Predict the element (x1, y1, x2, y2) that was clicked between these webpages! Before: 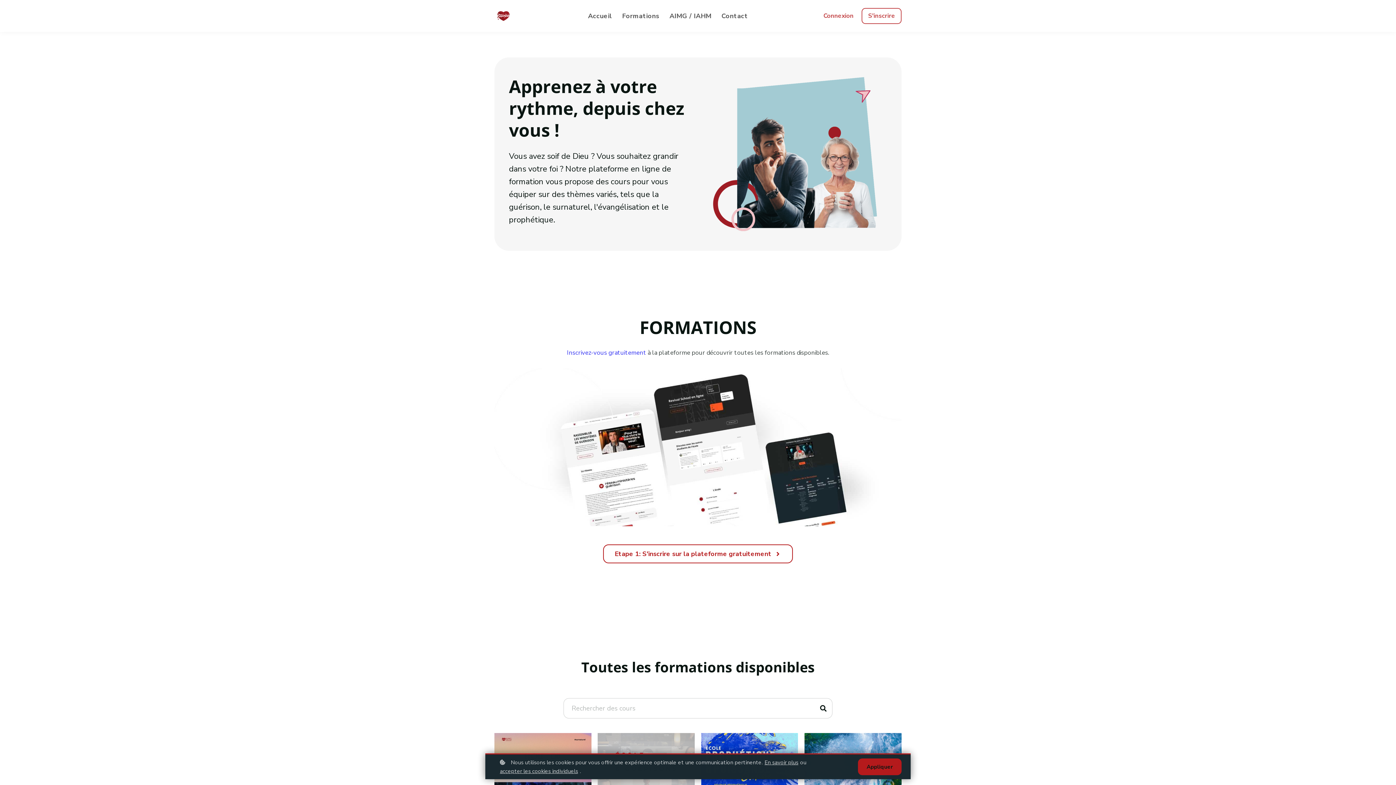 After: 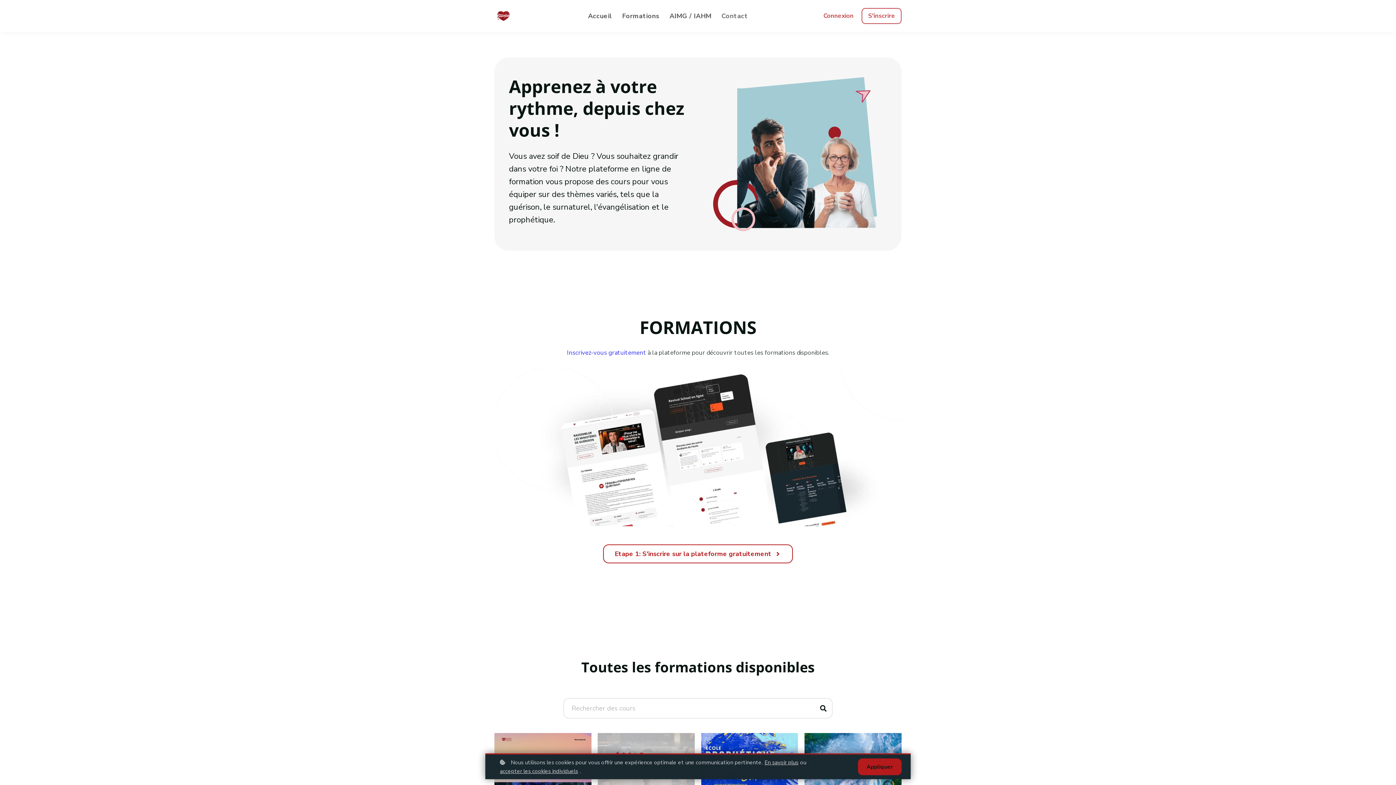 Action: label: Contact bbox: (721, 10, 748, 21)